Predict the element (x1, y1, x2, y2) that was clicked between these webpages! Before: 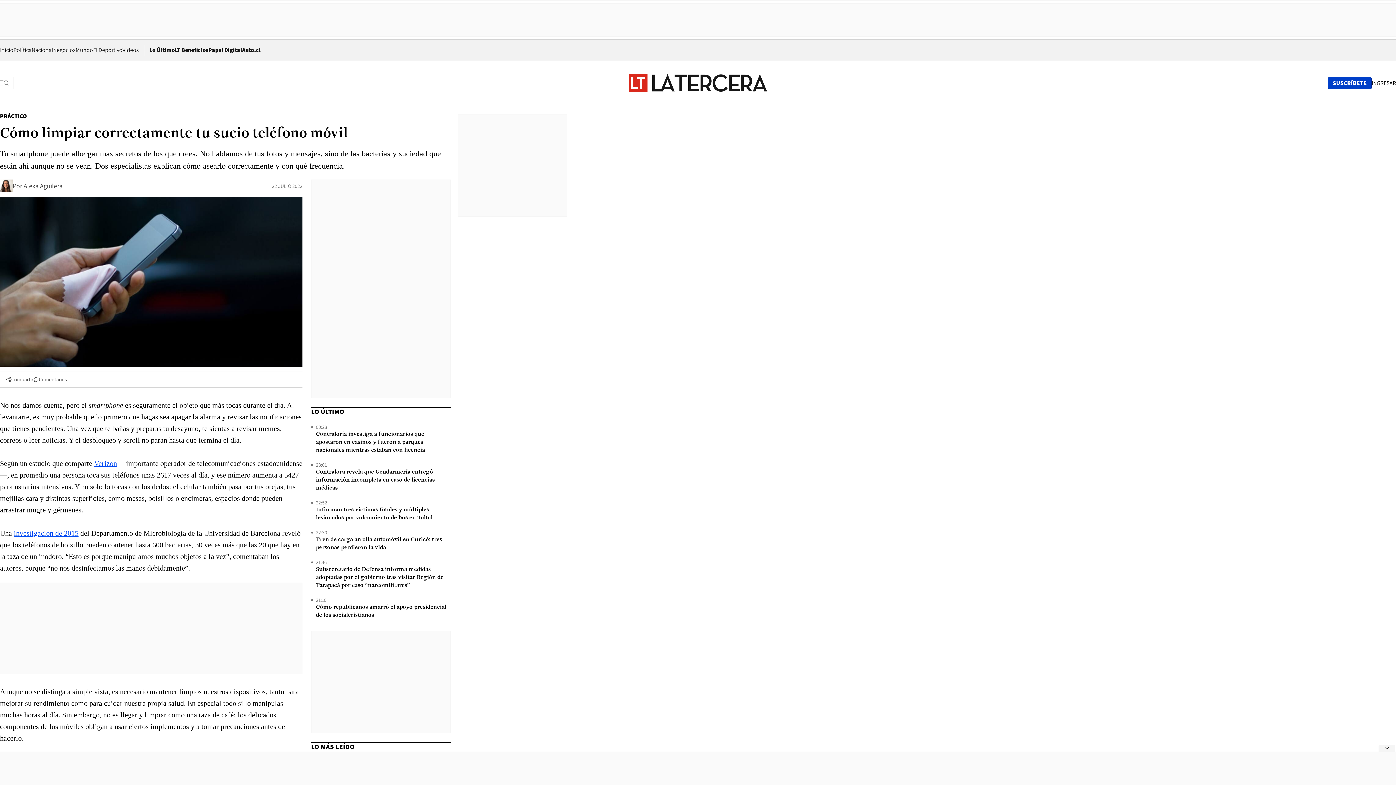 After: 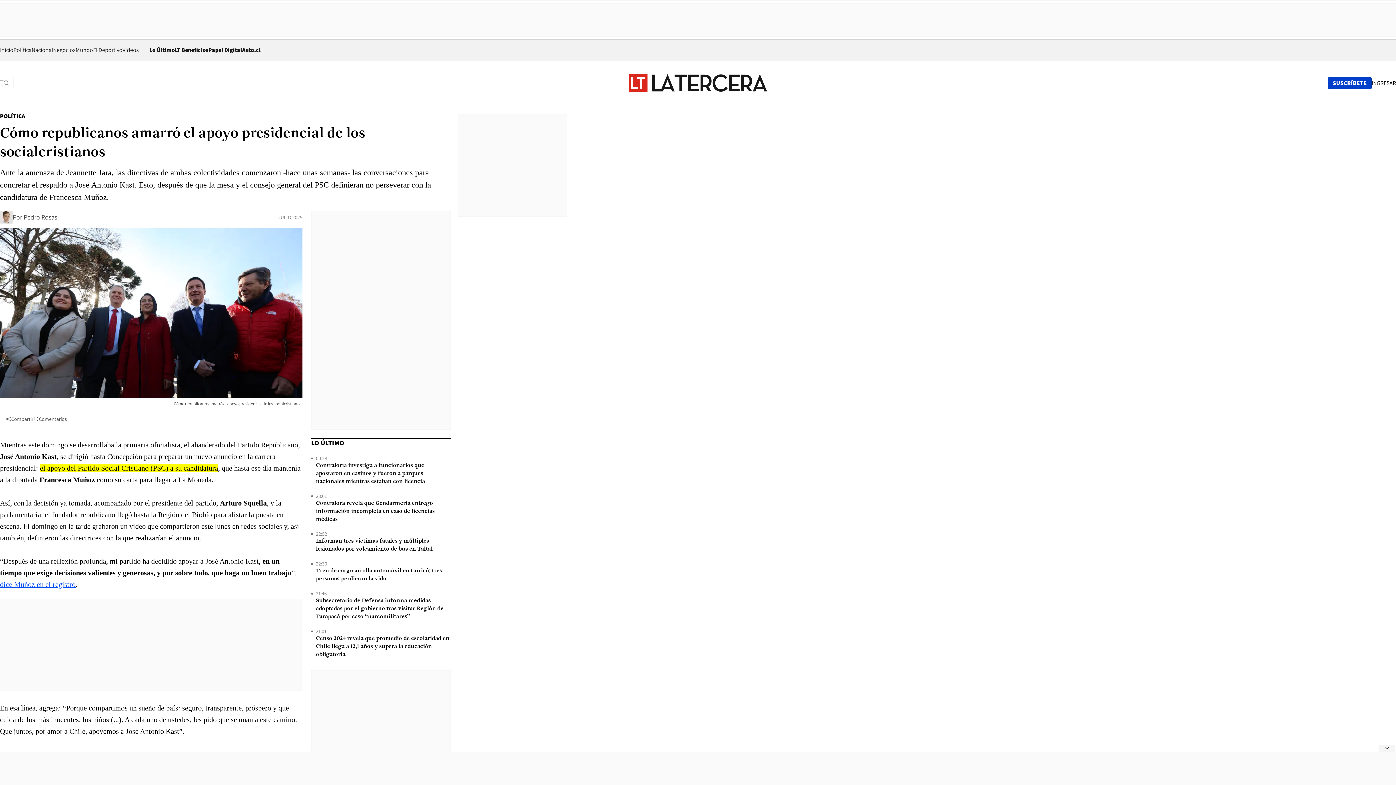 Action: label: Cómo republicanos amarró el apoyo presidencial de los socialcristianos bbox: (316, 603, 450, 619)